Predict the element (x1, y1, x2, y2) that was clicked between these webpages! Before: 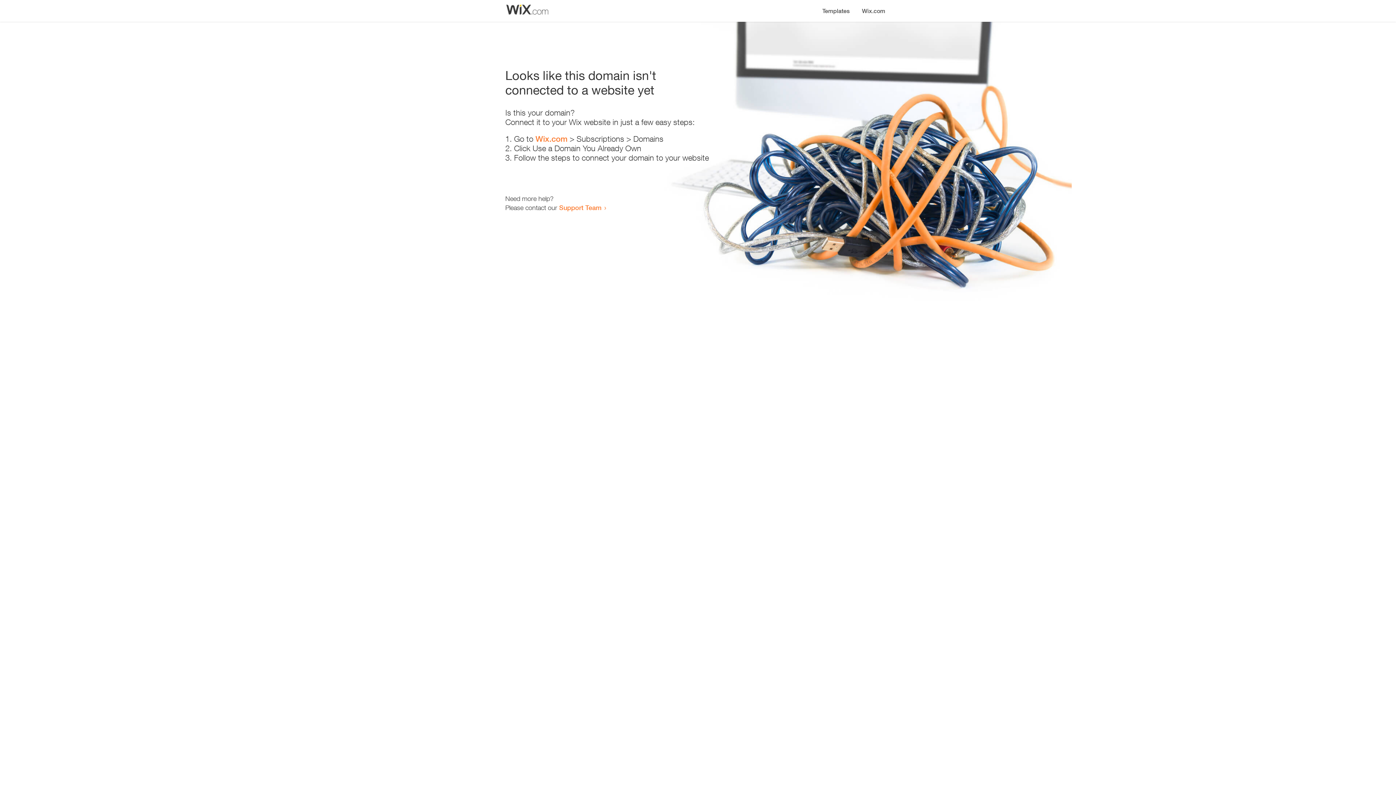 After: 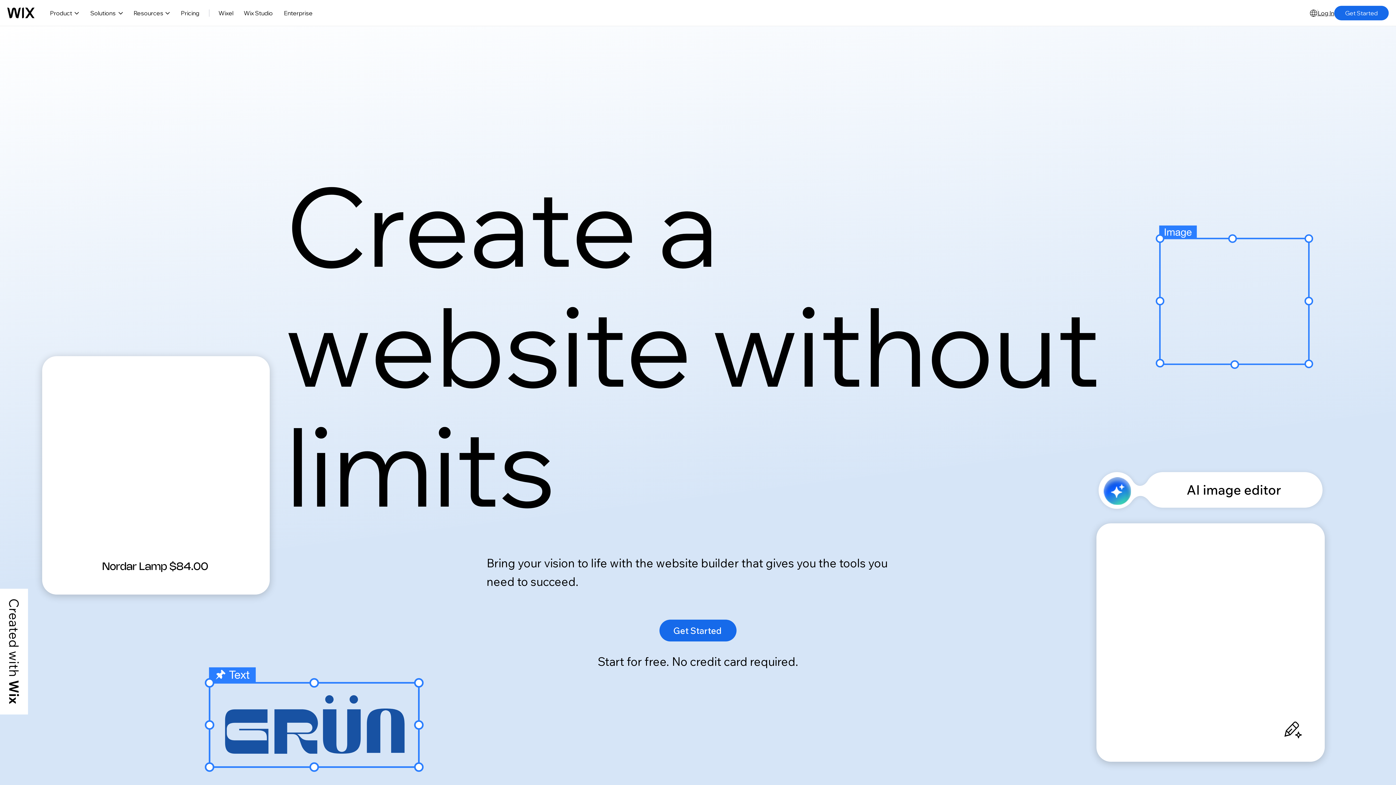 Action: bbox: (535, 134, 567, 143) label: Wix.com